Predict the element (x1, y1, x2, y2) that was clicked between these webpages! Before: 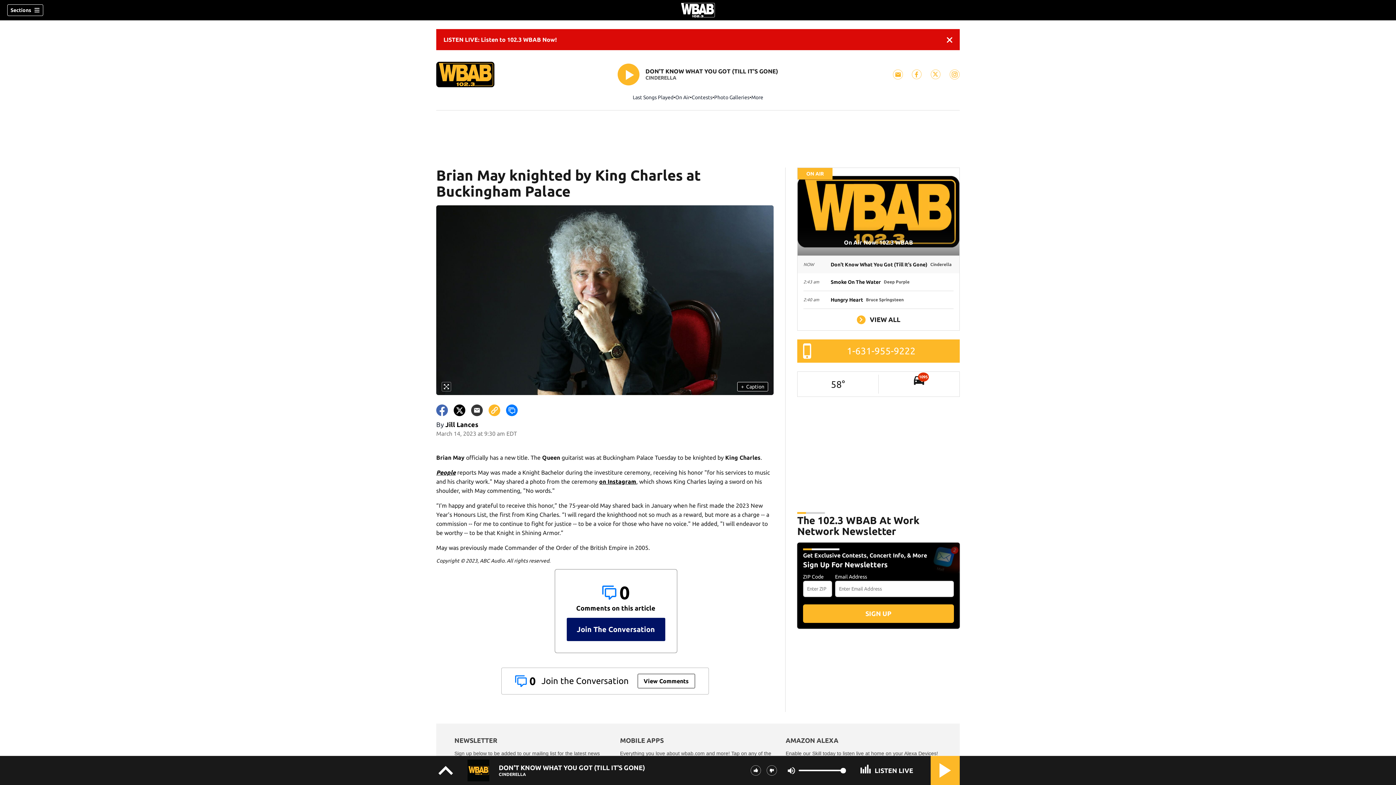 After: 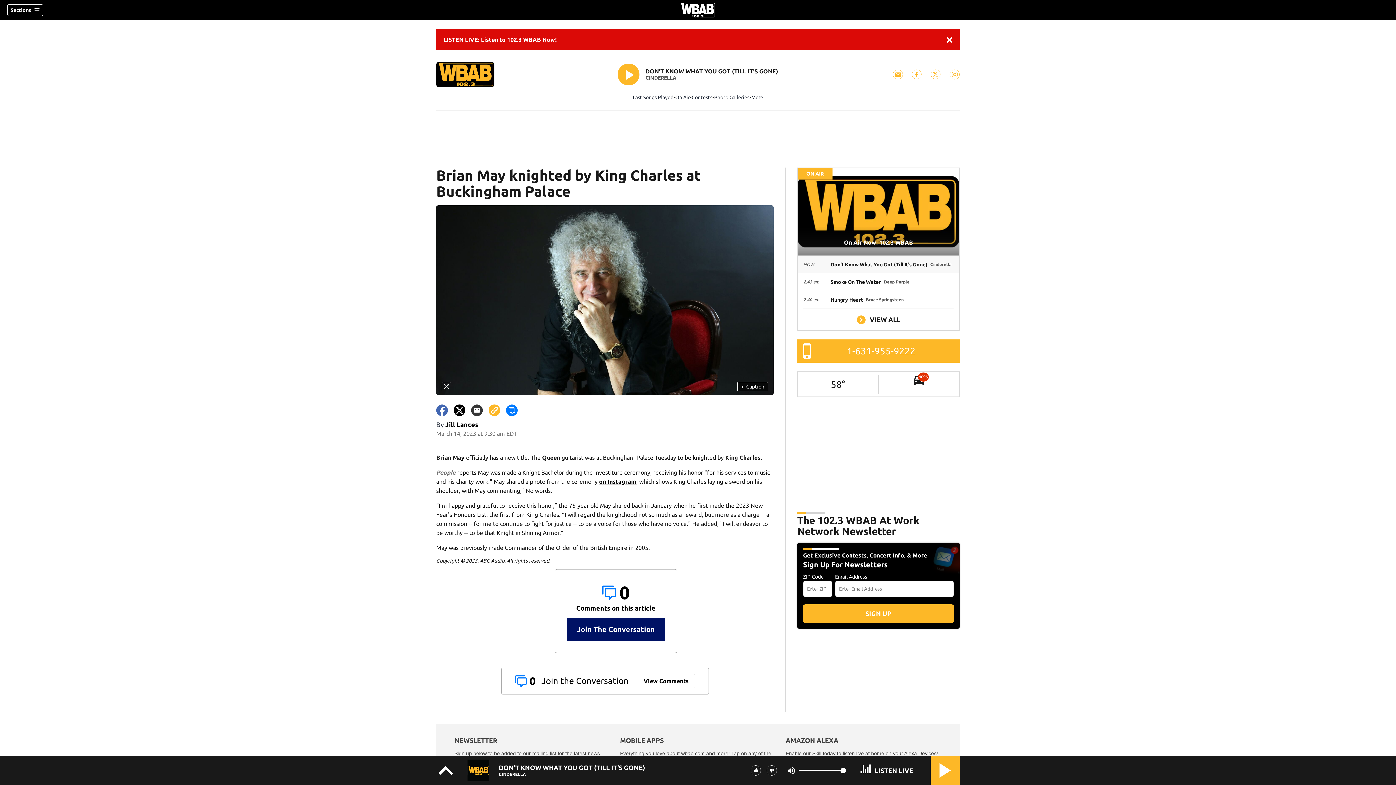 Action: bbox: (436, 469, 455, 476) label: People